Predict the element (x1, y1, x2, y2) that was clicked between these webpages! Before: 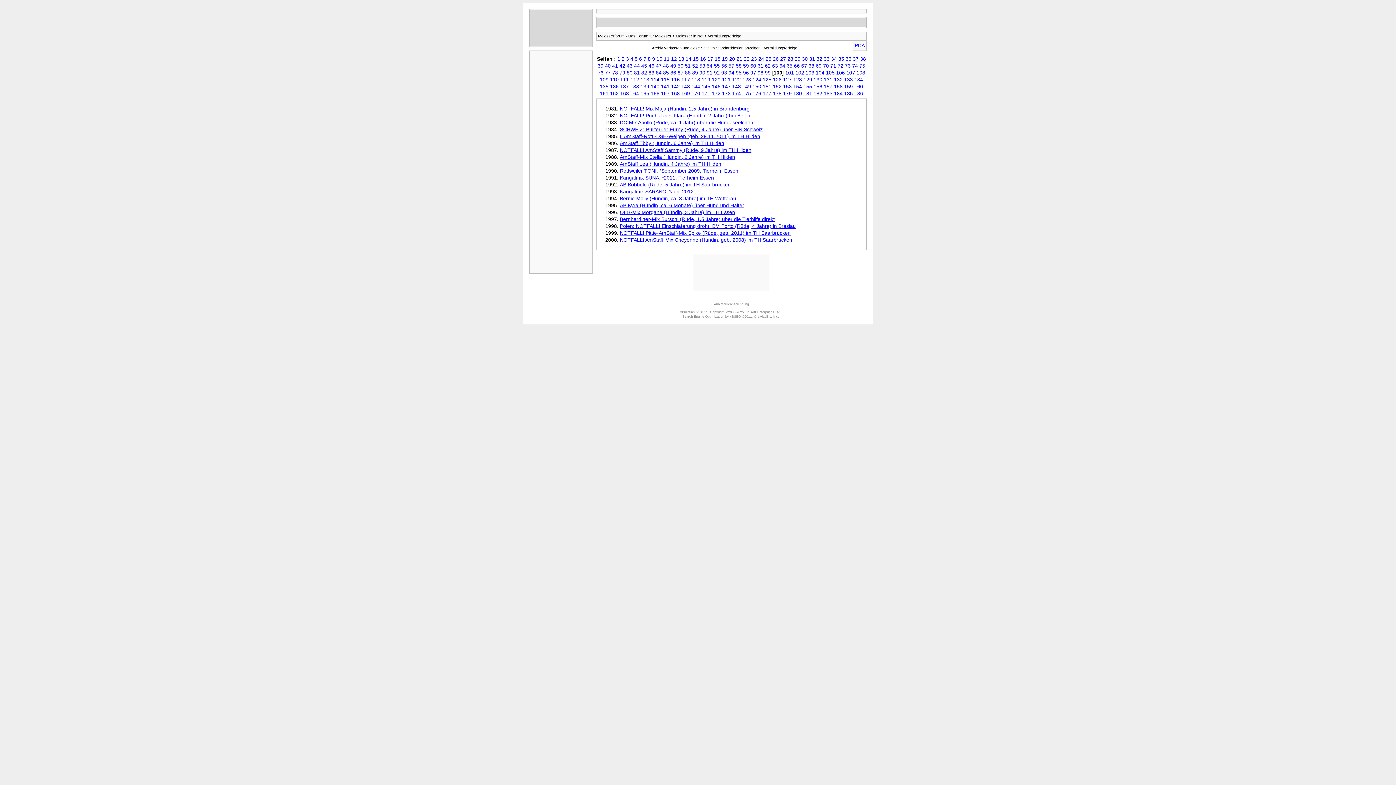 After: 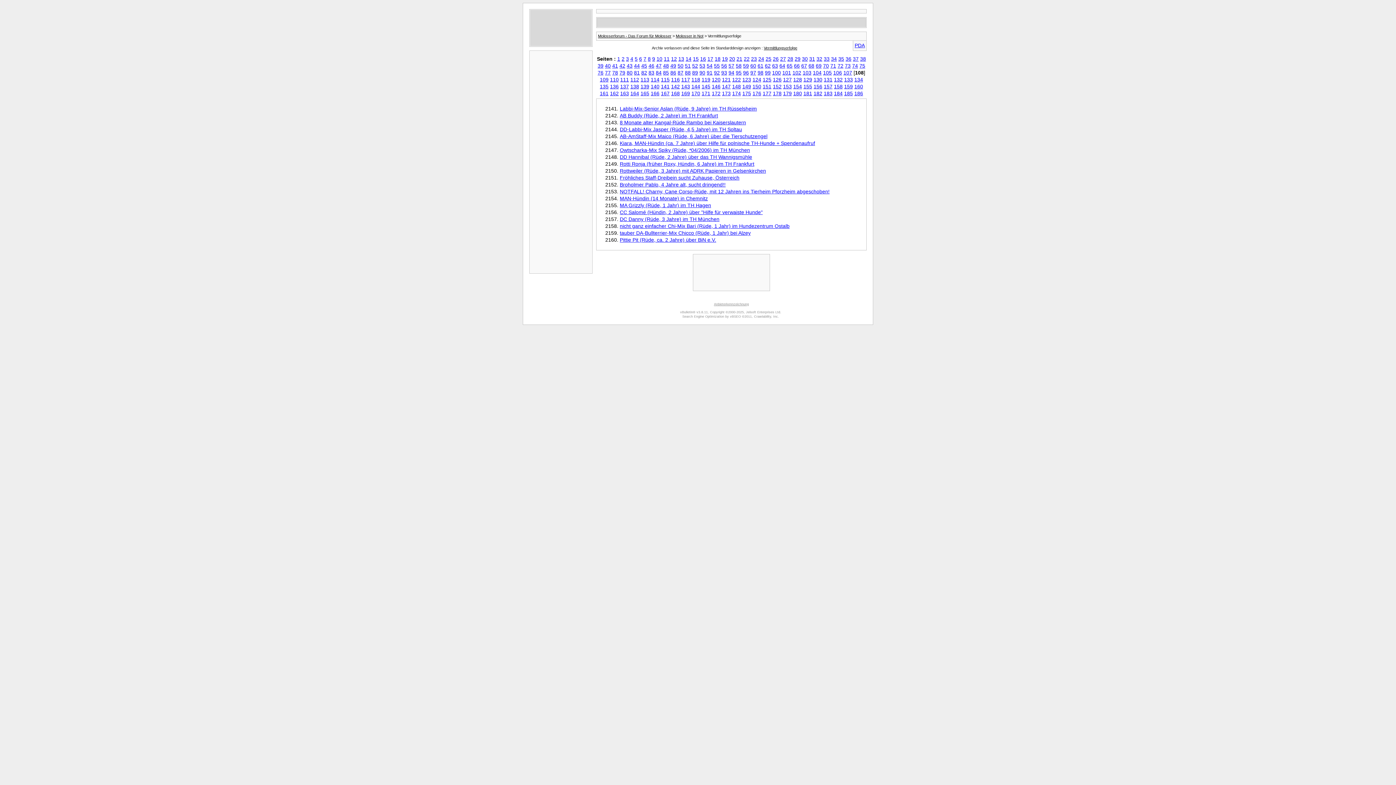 Action: bbox: (856, 69, 865, 75) label: 108